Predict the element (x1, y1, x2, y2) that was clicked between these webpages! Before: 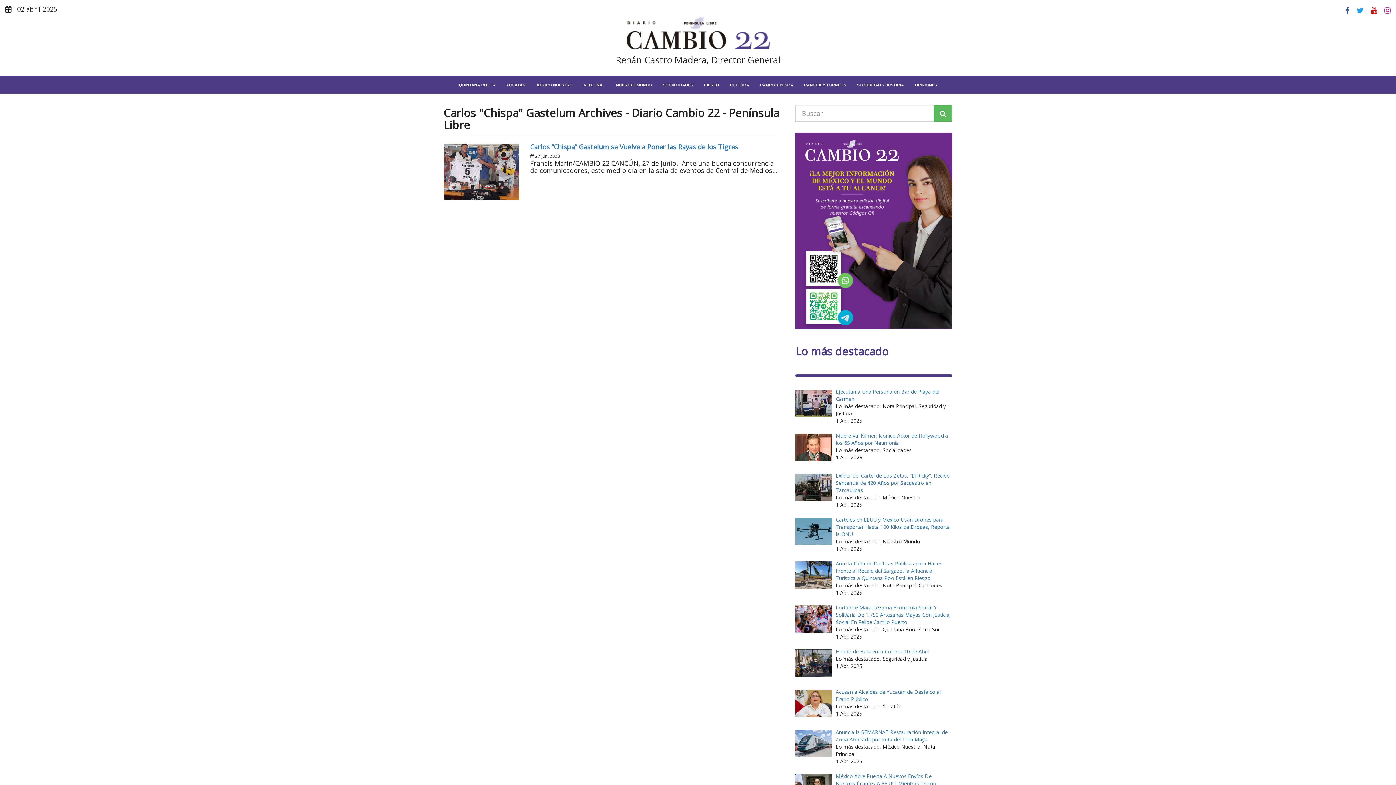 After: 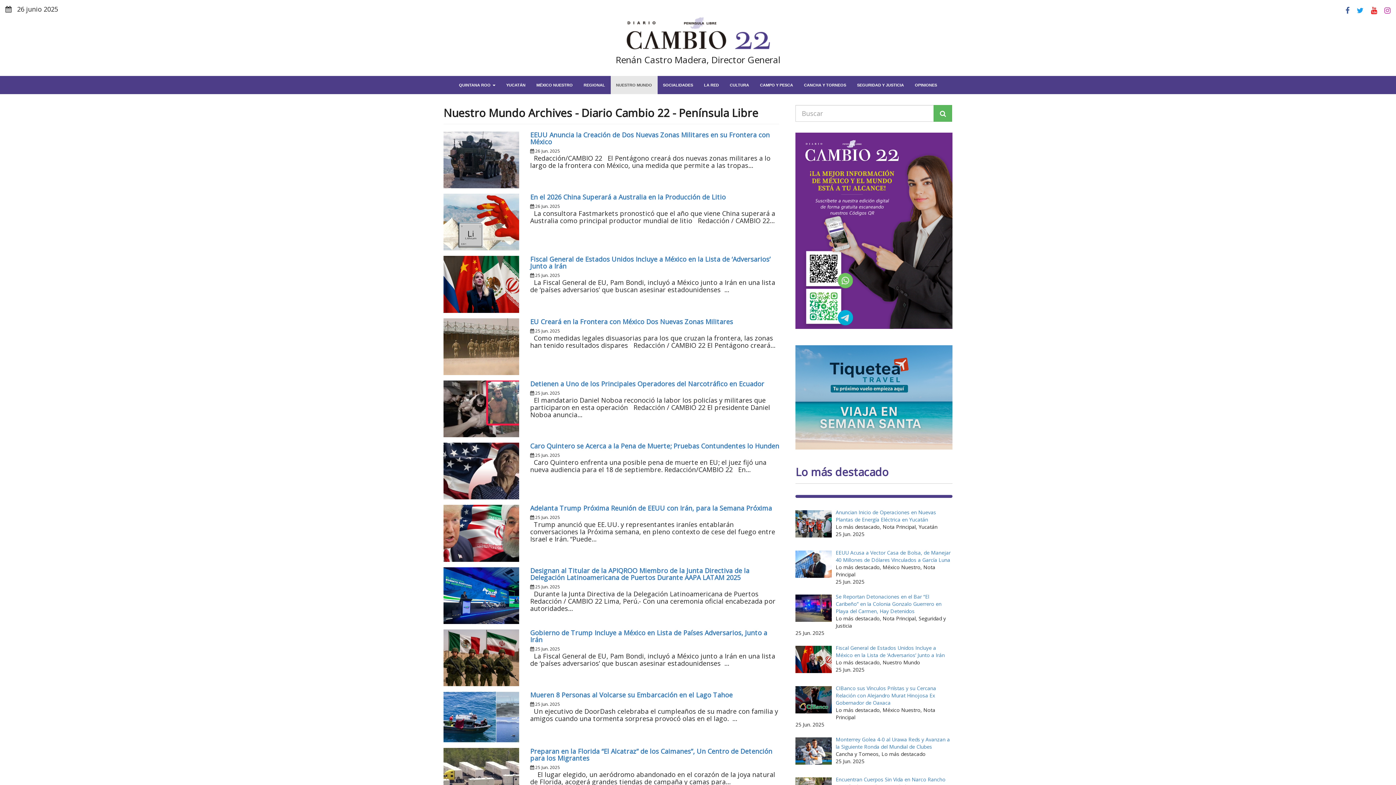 Action: label: NUESTRO MUNDO bbox: (610, 76, 657, 94)